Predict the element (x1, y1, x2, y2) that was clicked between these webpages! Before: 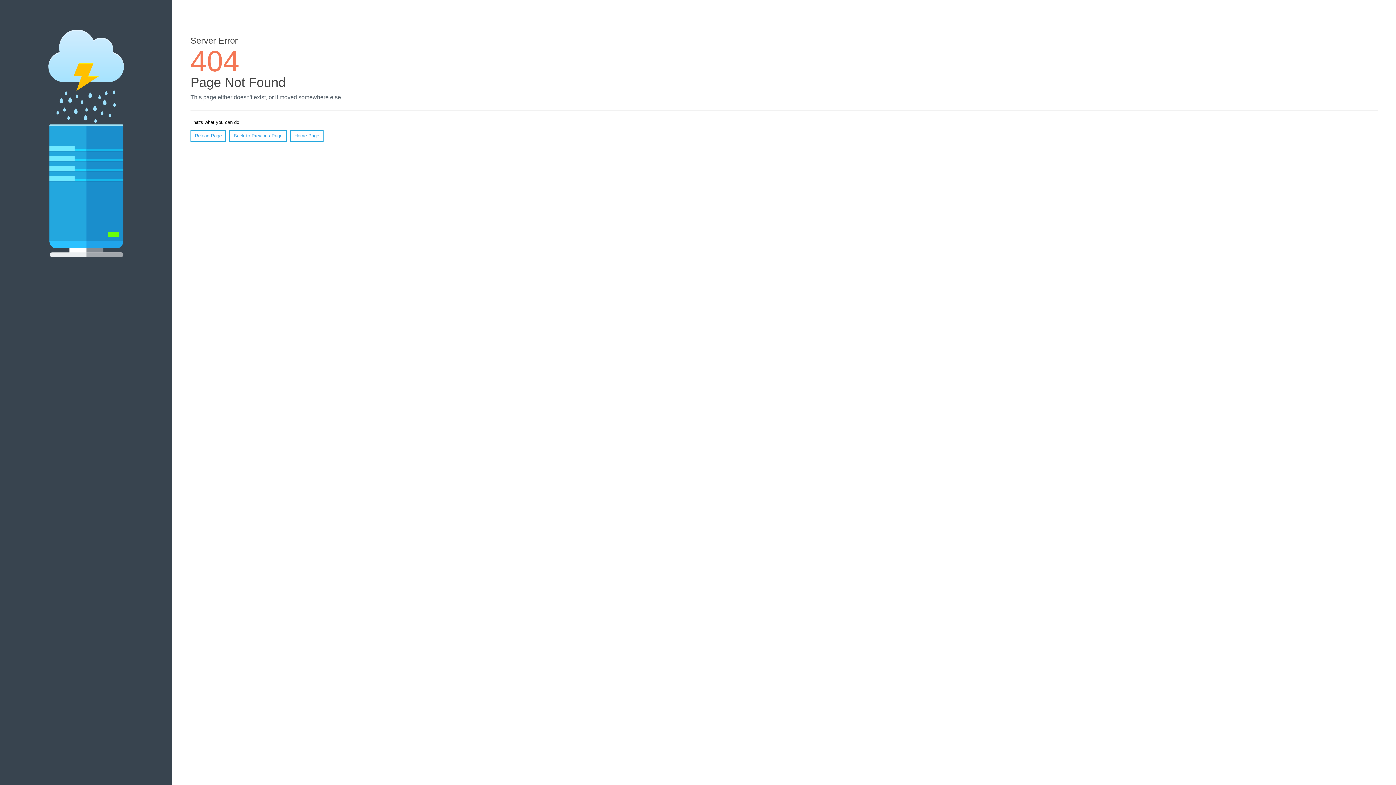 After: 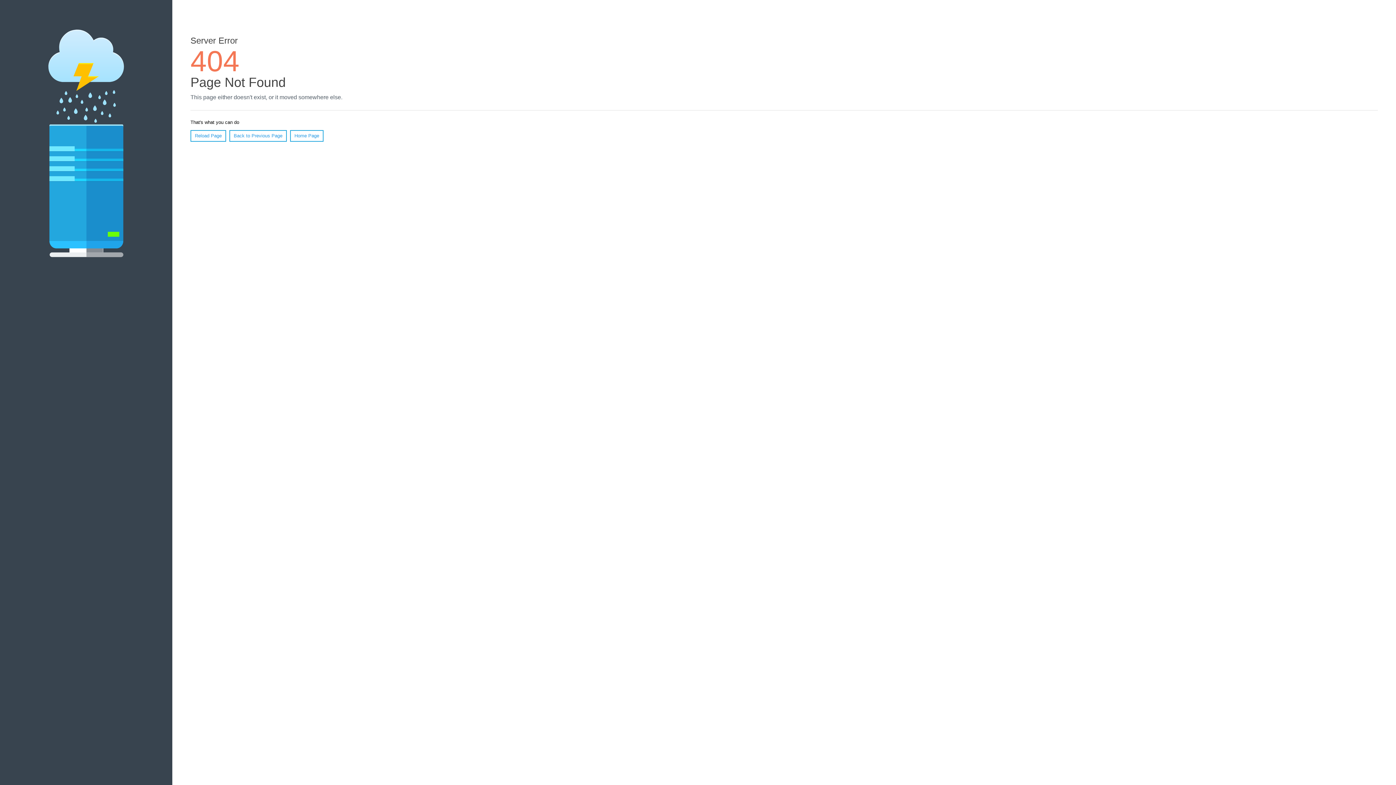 Action: label: Reload Page bbox: (190, 130, 226, 141)